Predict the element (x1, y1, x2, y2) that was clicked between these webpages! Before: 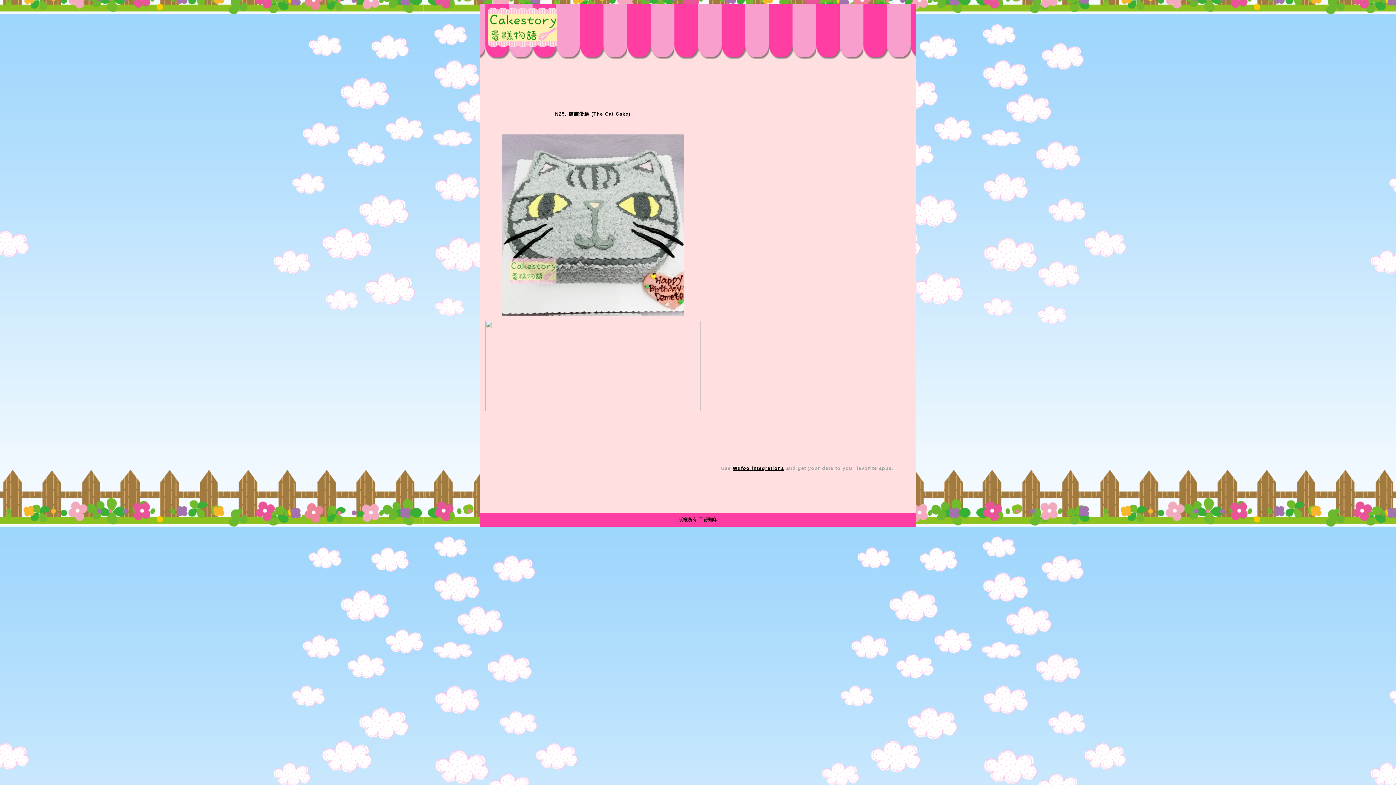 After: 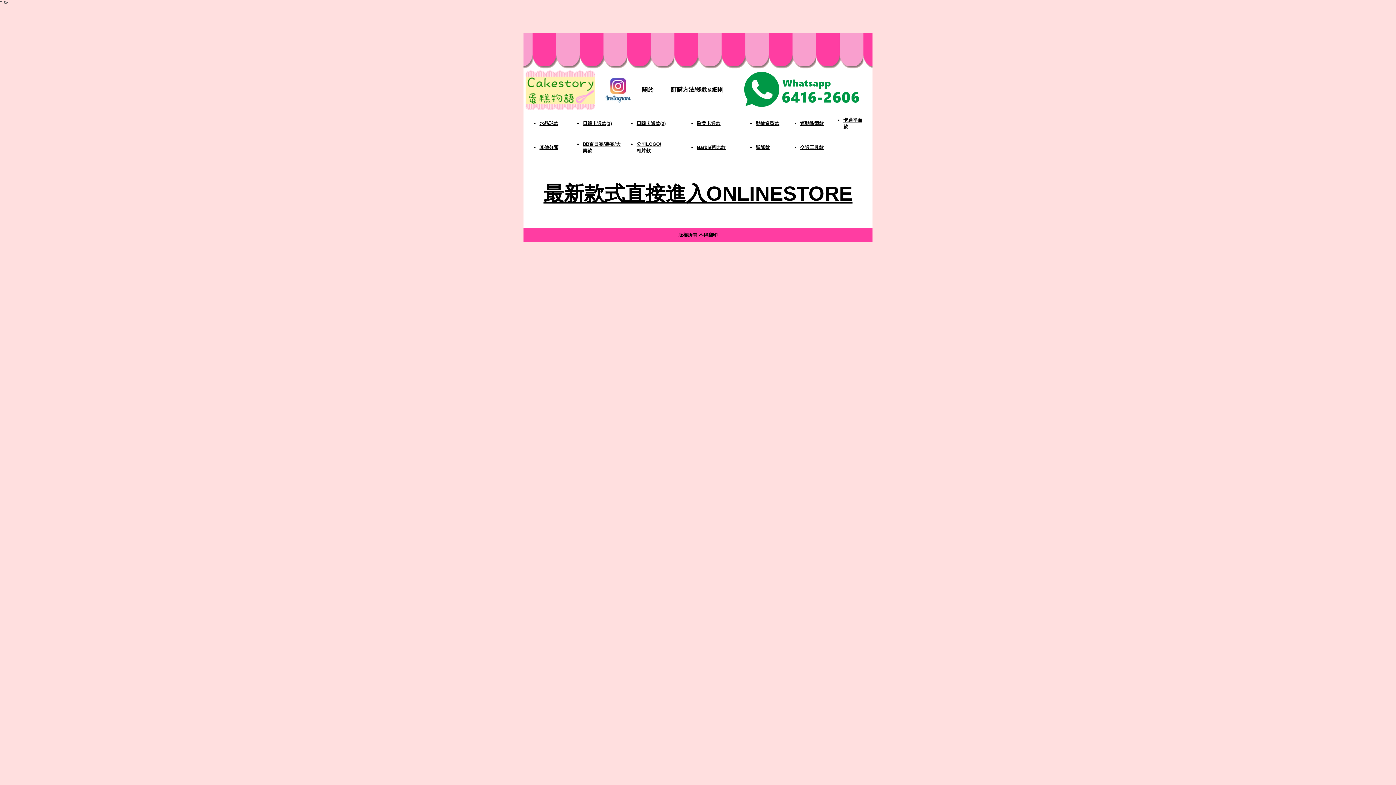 Action: bbox: (487, 38, 558, 49)